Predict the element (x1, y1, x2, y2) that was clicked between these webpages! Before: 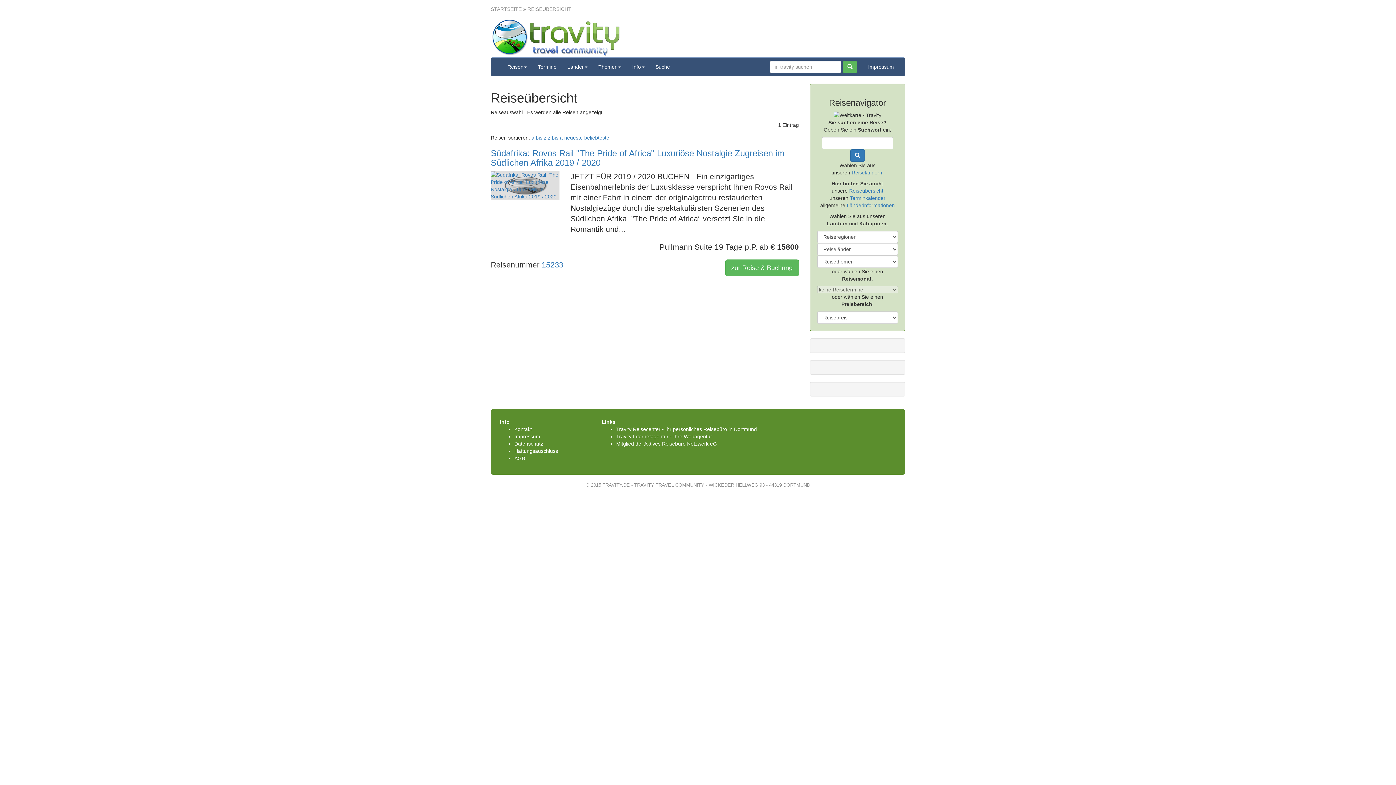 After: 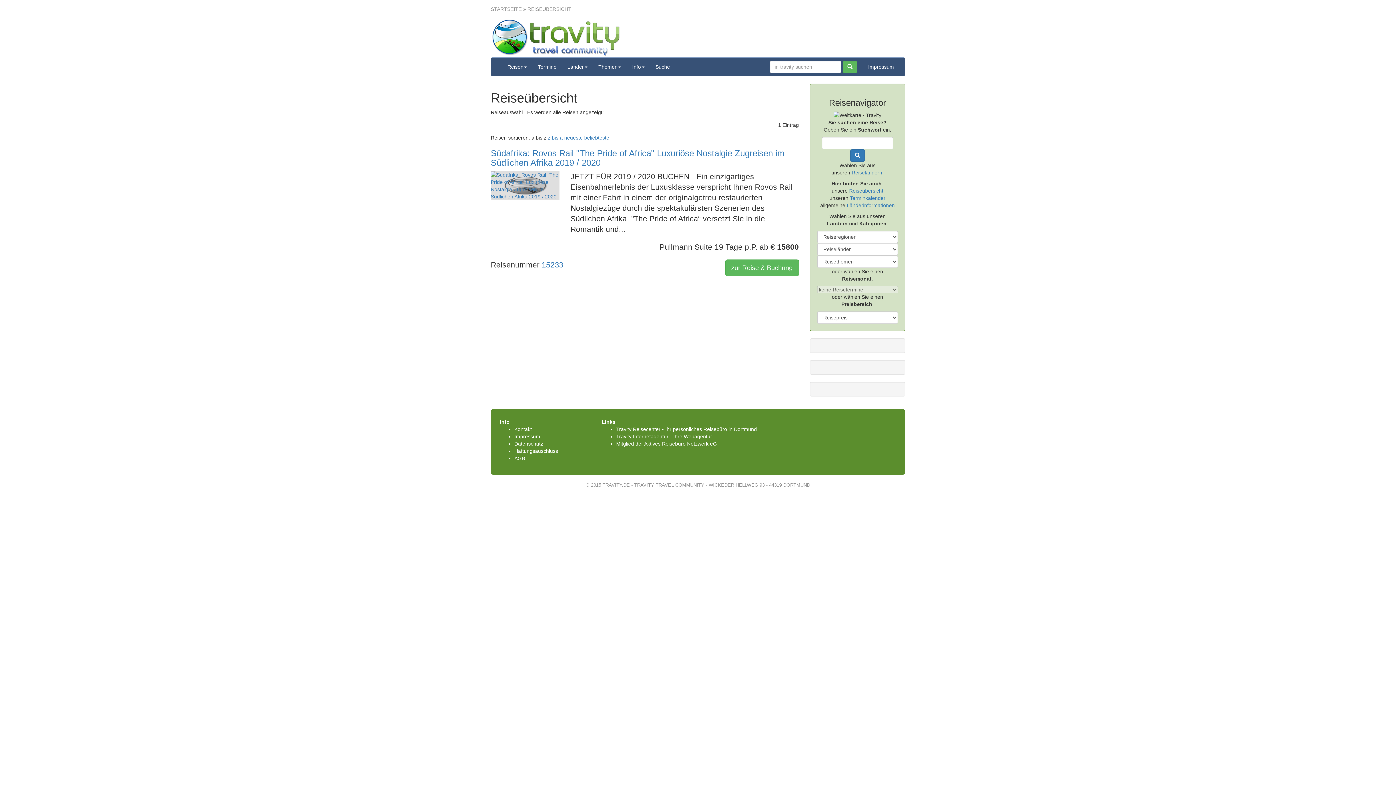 Action: label: a bis z bbox: (531, 134, 546, 140)